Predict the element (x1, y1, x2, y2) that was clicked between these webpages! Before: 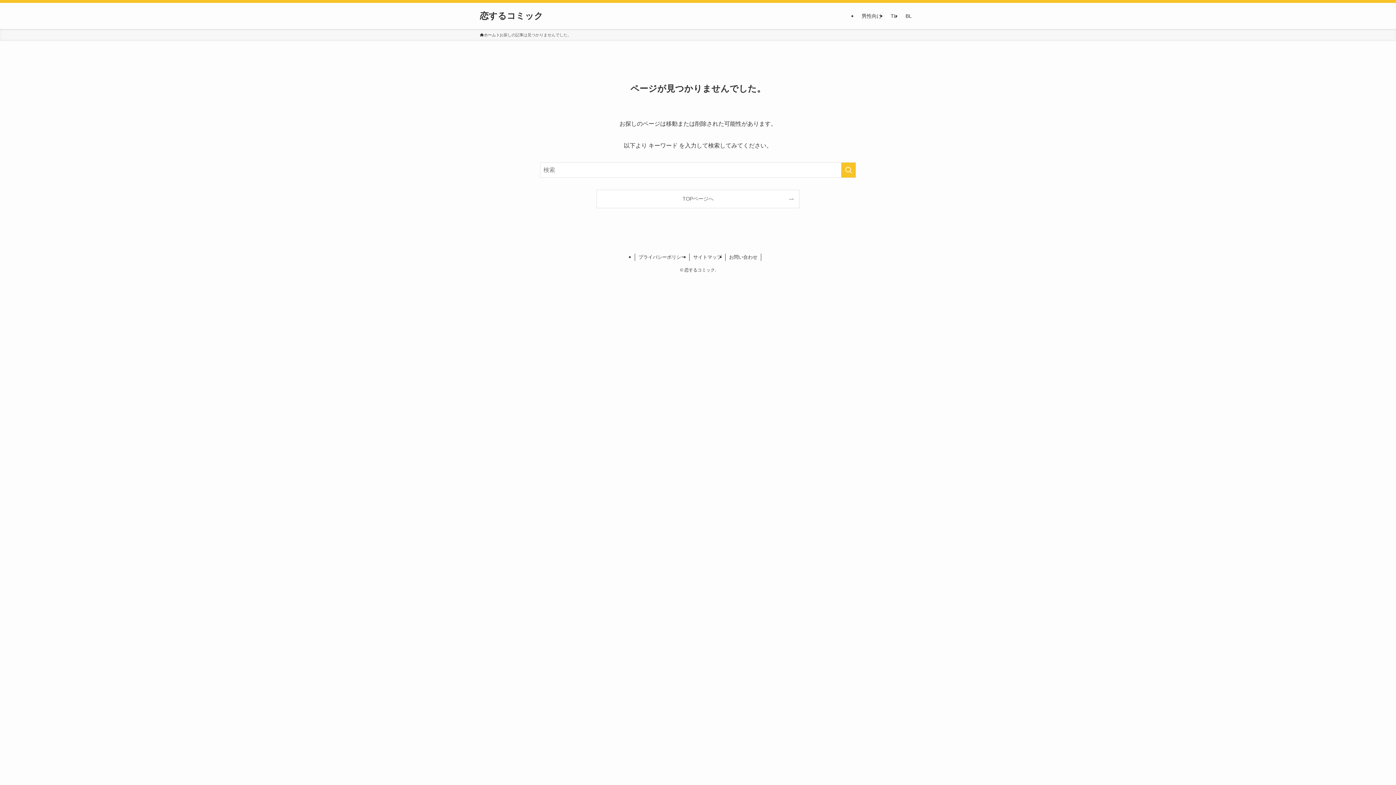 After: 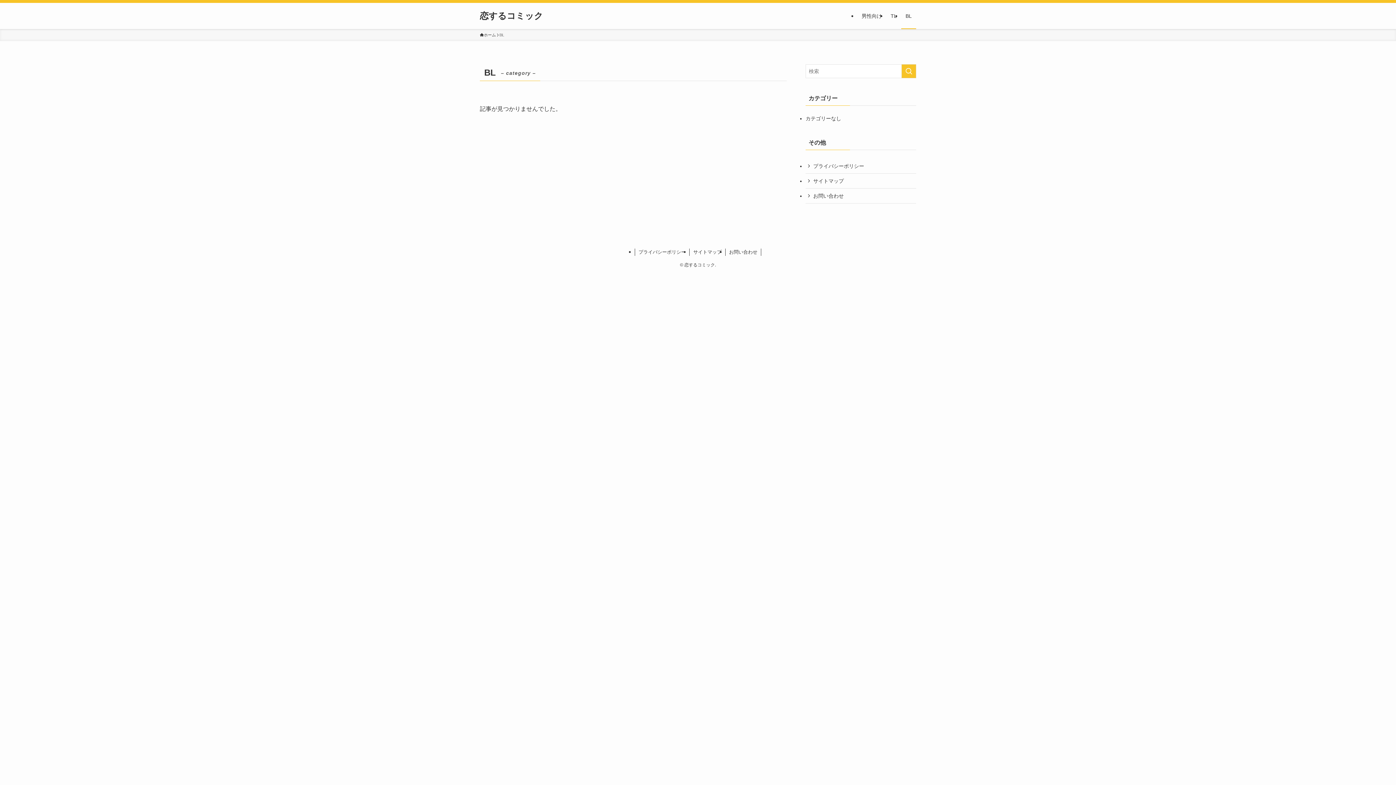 Action: bbox: (901, 2, 916, 29) label: BL